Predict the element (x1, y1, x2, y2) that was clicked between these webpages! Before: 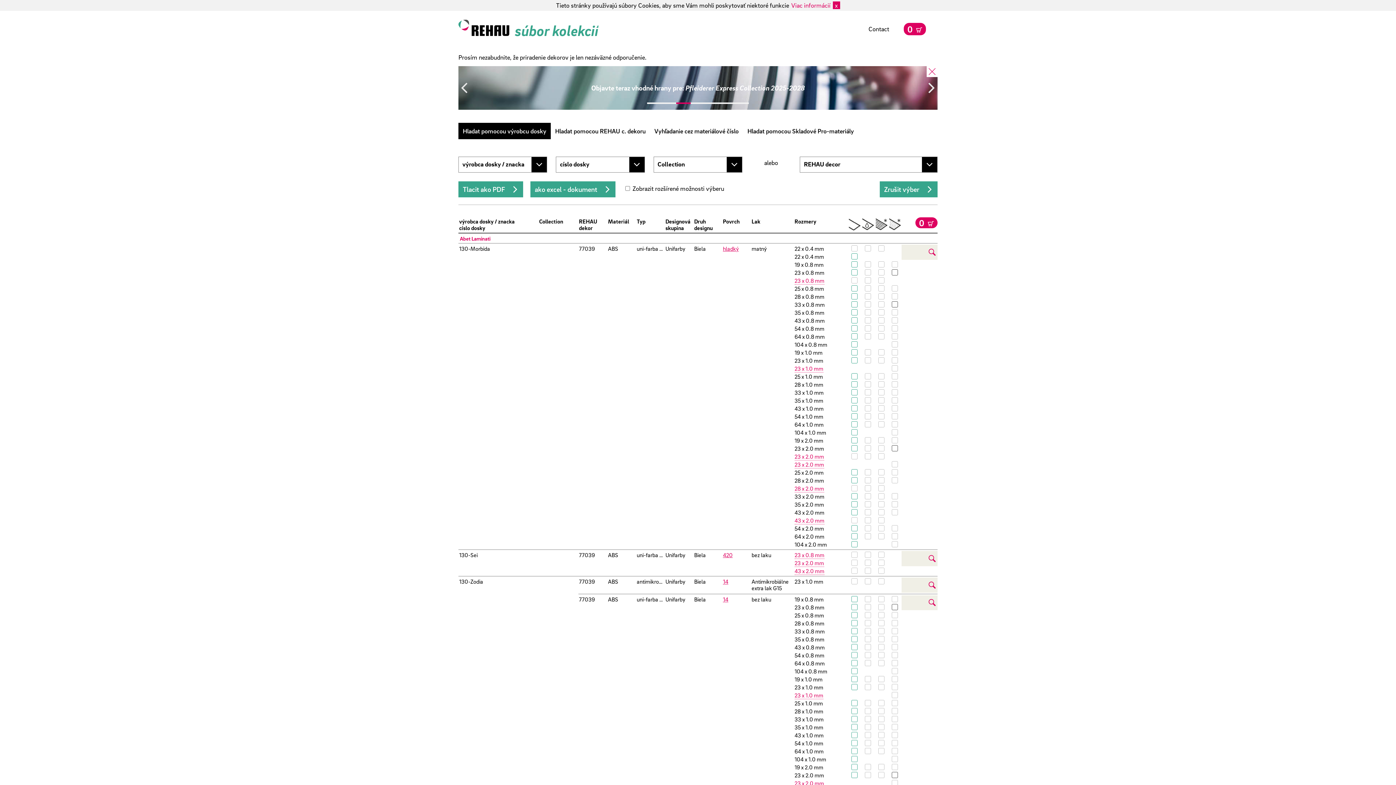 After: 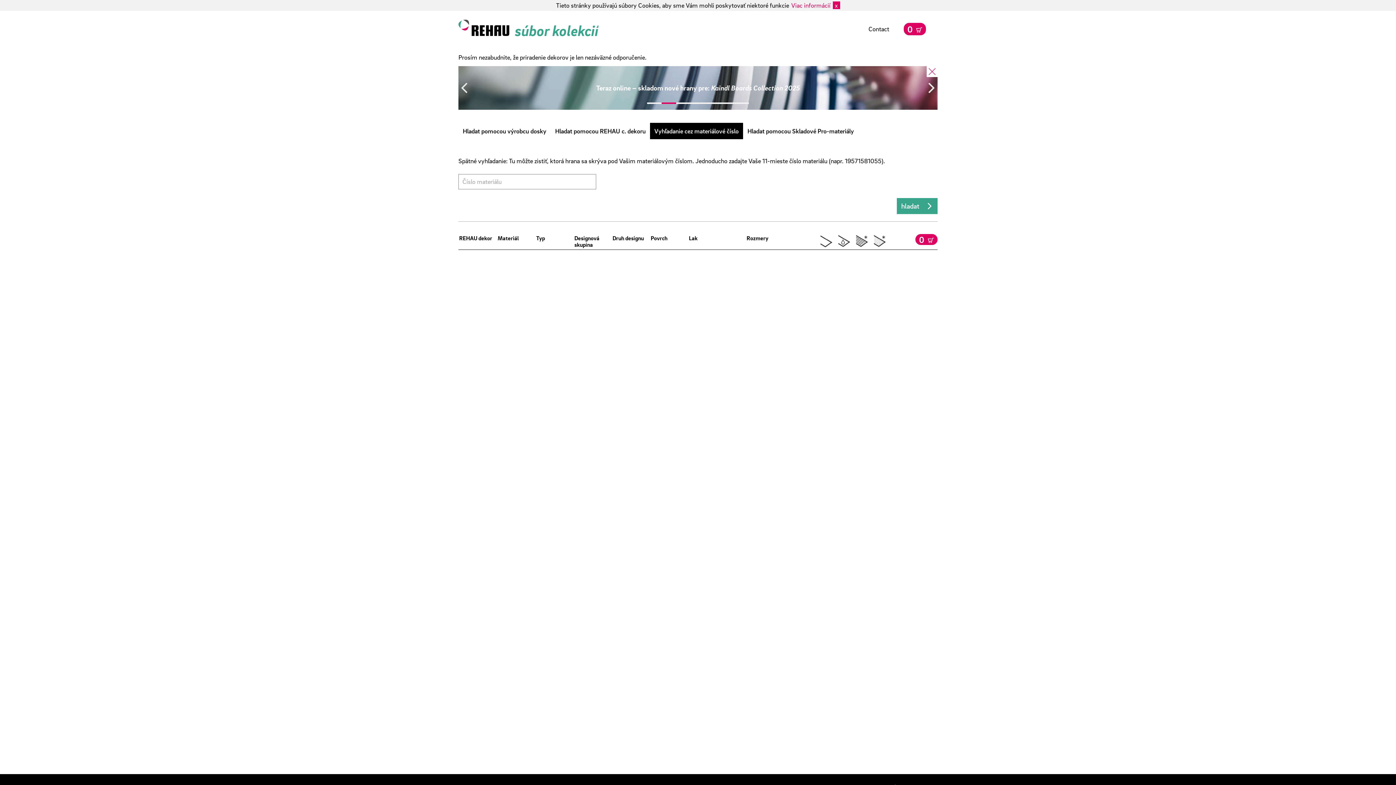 Action: bbox: (650, 122, 743, 139) label: Vyhľadanie cez materiálové číslo